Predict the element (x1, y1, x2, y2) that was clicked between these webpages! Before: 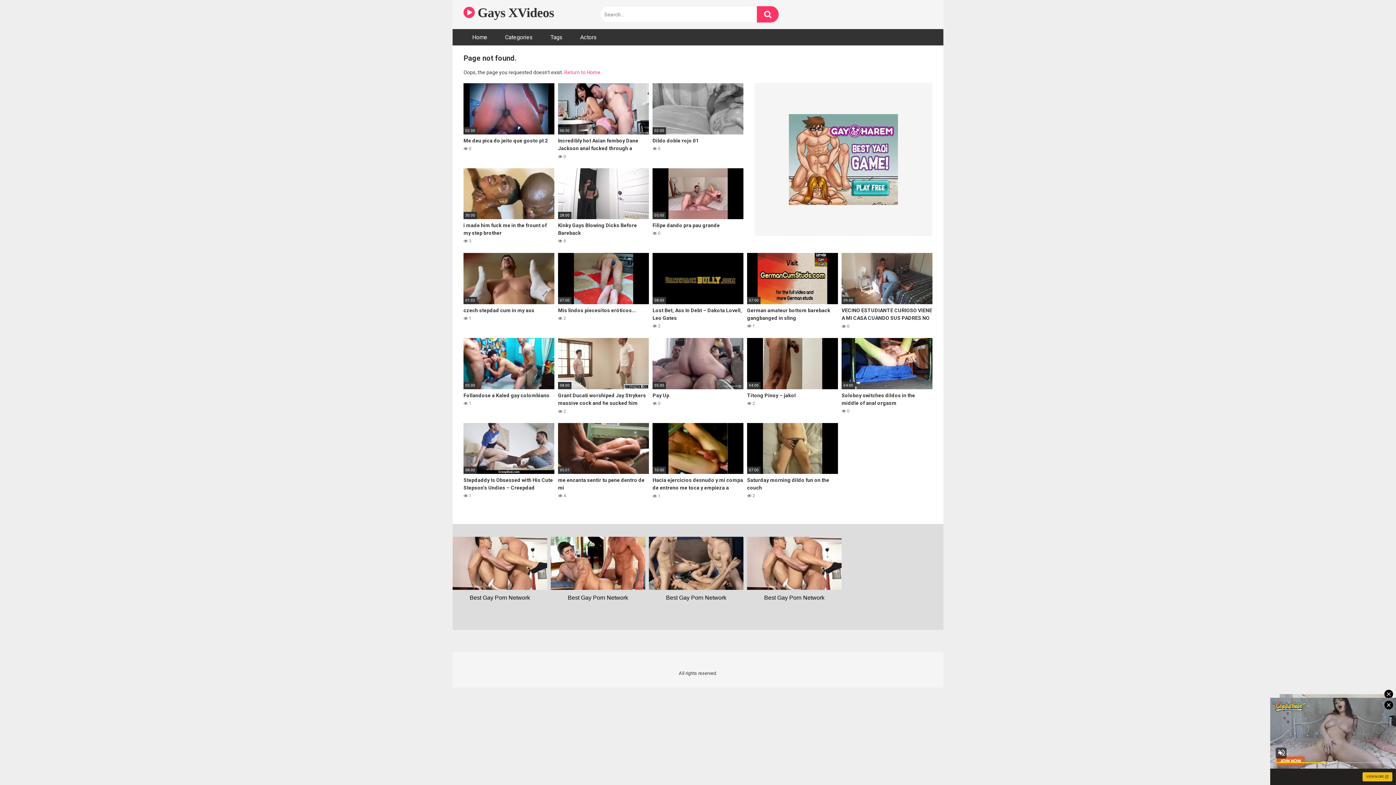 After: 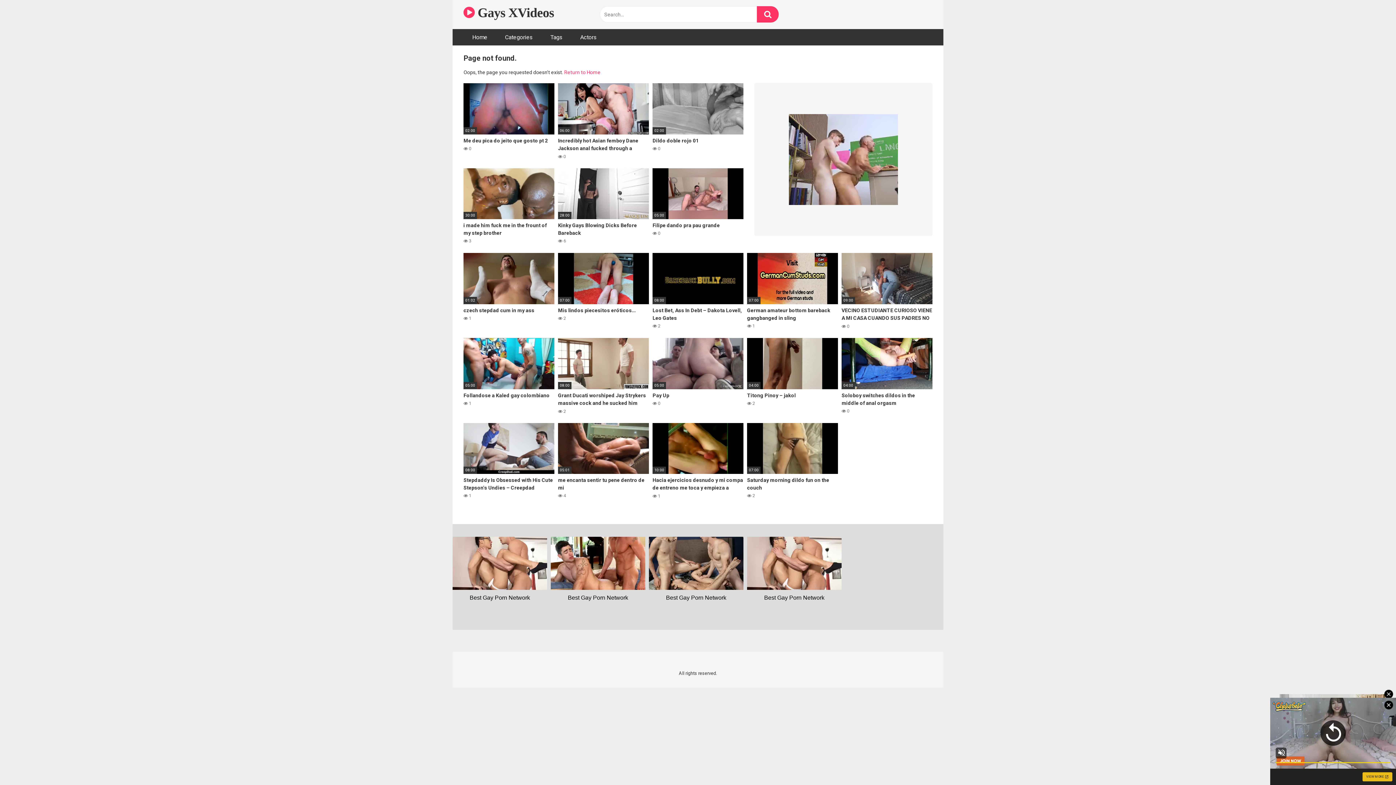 Action: label: Best Gay Porn Network bbox: (550, 537, 645, 623)